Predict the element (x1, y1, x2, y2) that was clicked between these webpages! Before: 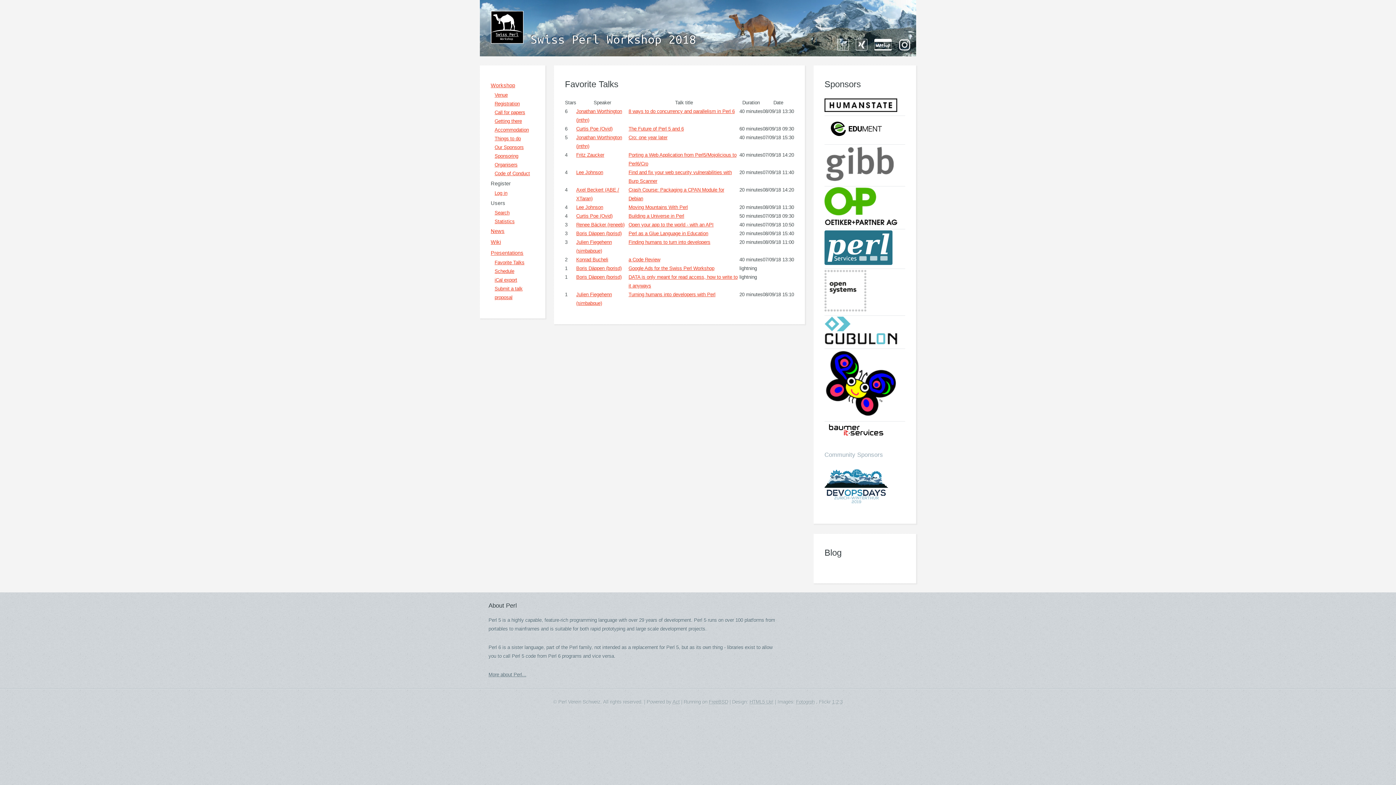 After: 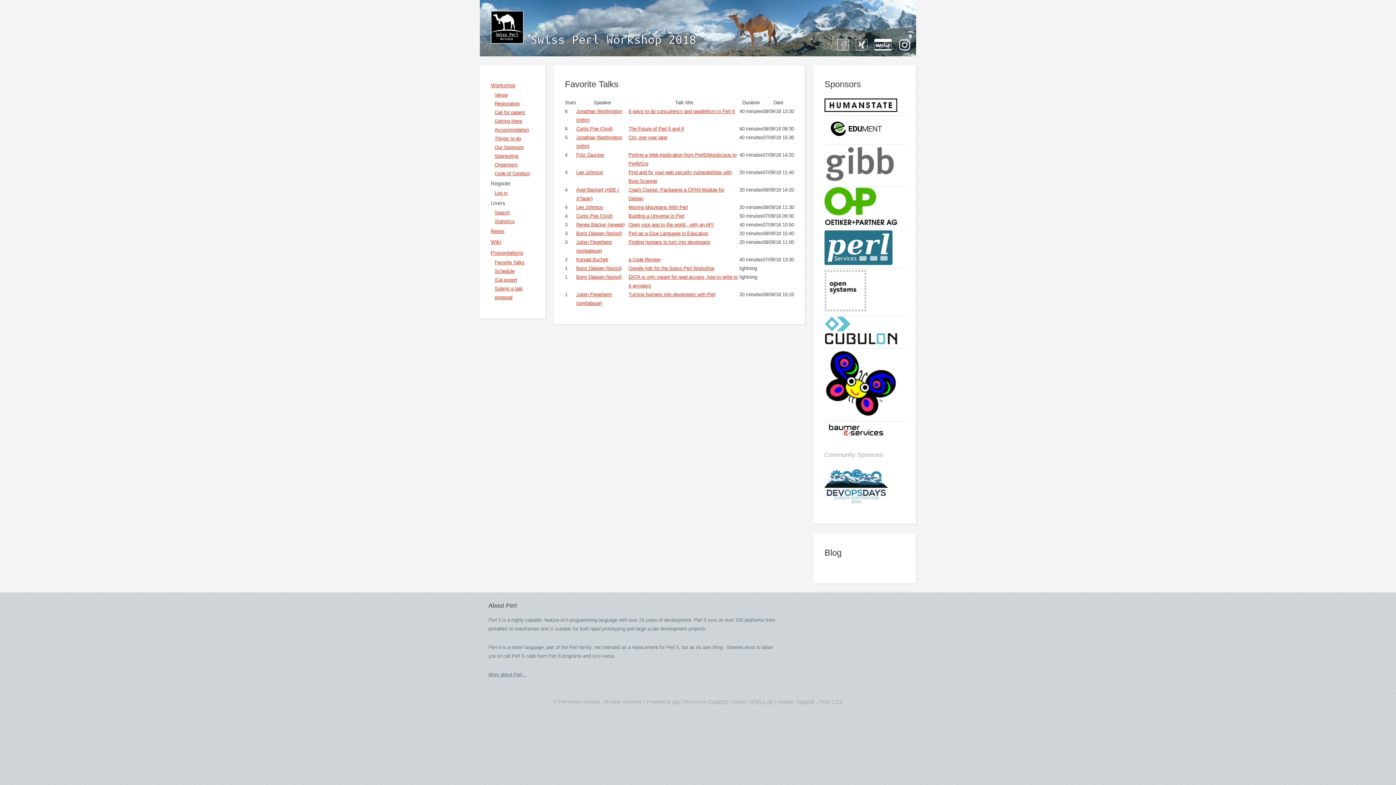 Action: bbox: (837, 38, 849, 53)